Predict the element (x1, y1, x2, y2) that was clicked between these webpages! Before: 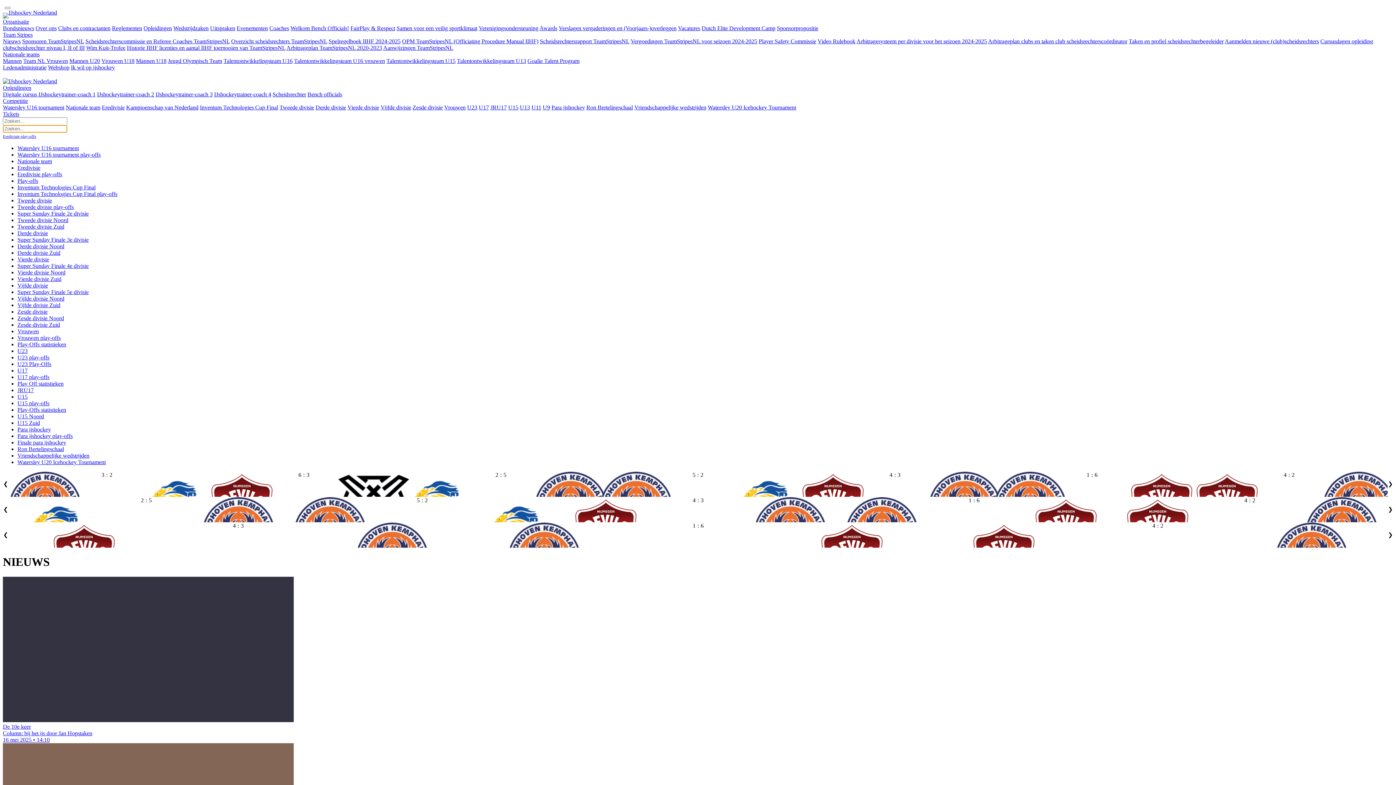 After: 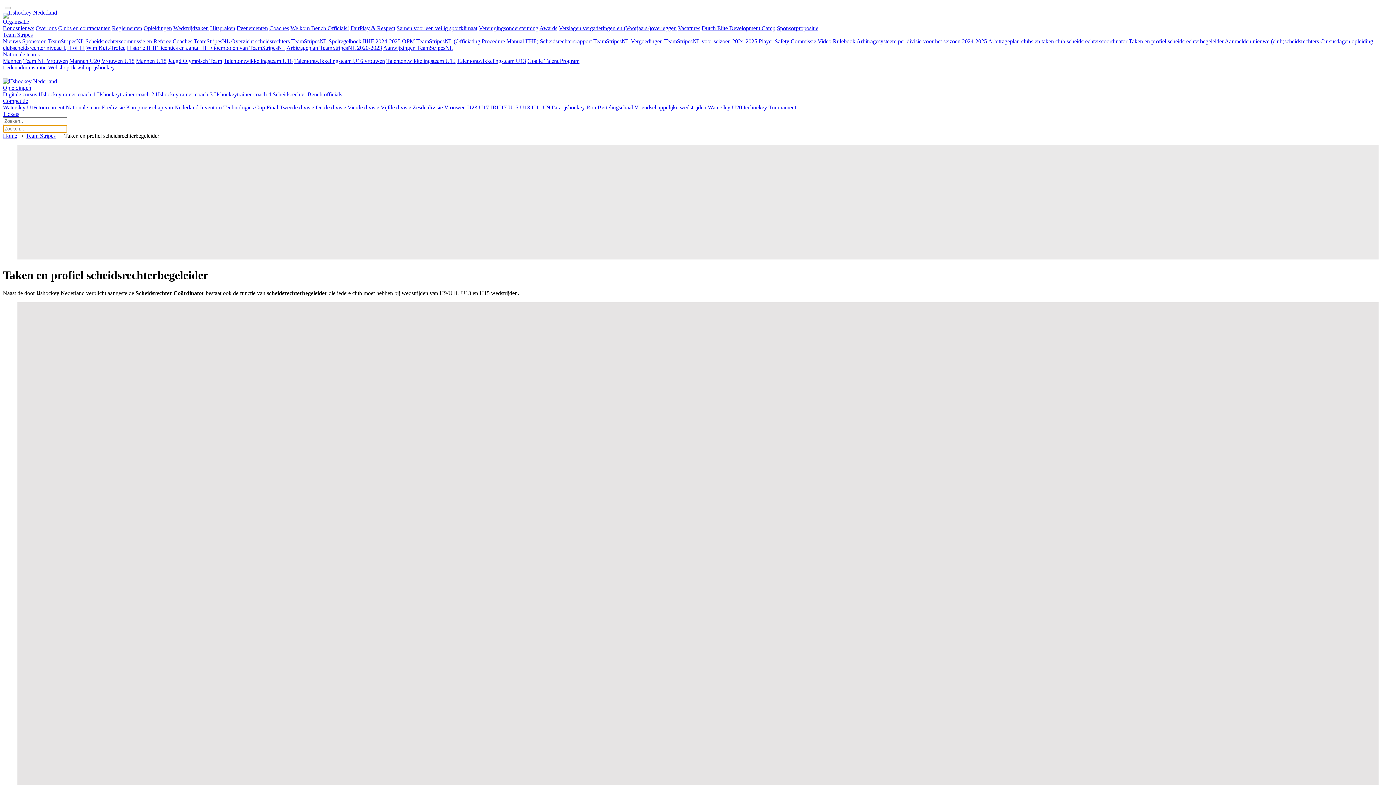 Action: bbox: (1129, 38, 1224, 44) label: Taken en profiel scheidsrechterbegeleider